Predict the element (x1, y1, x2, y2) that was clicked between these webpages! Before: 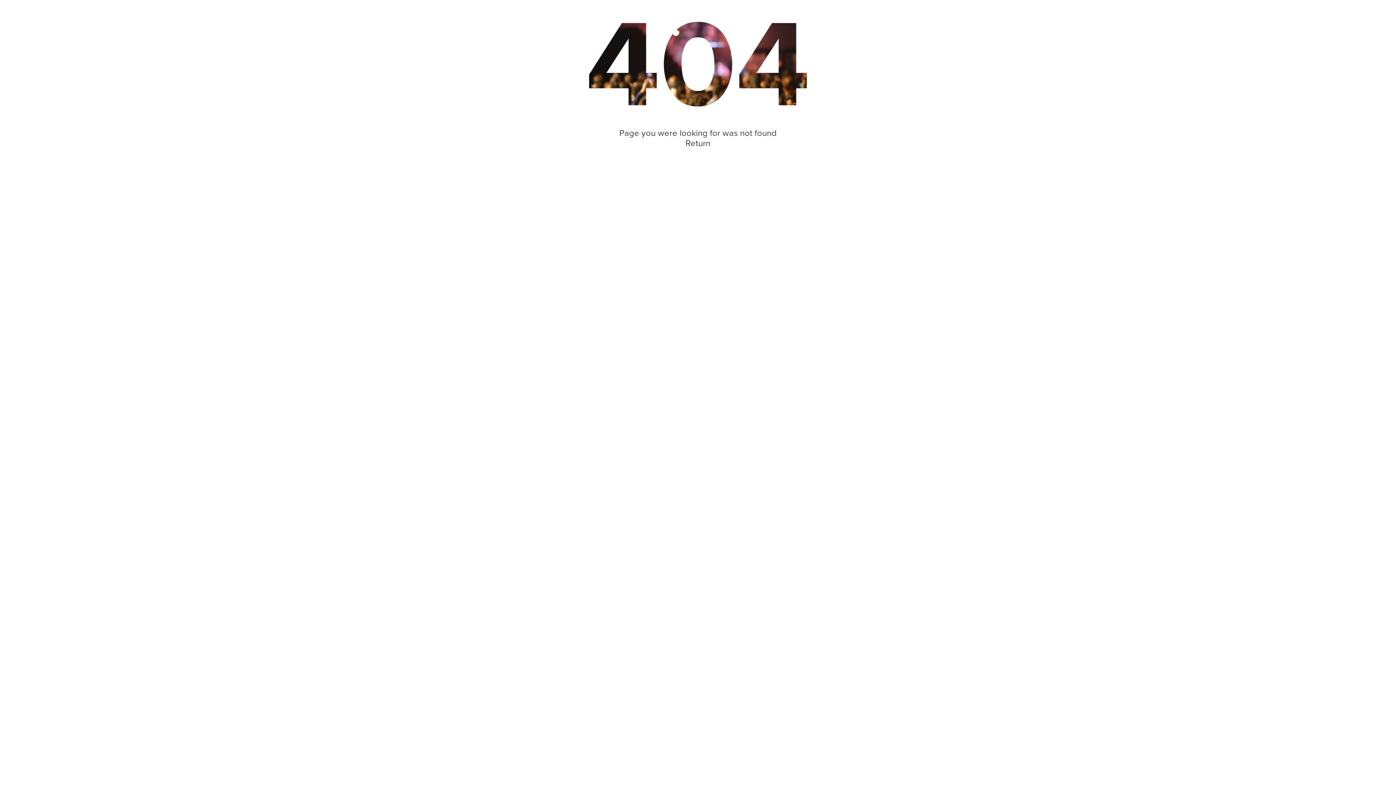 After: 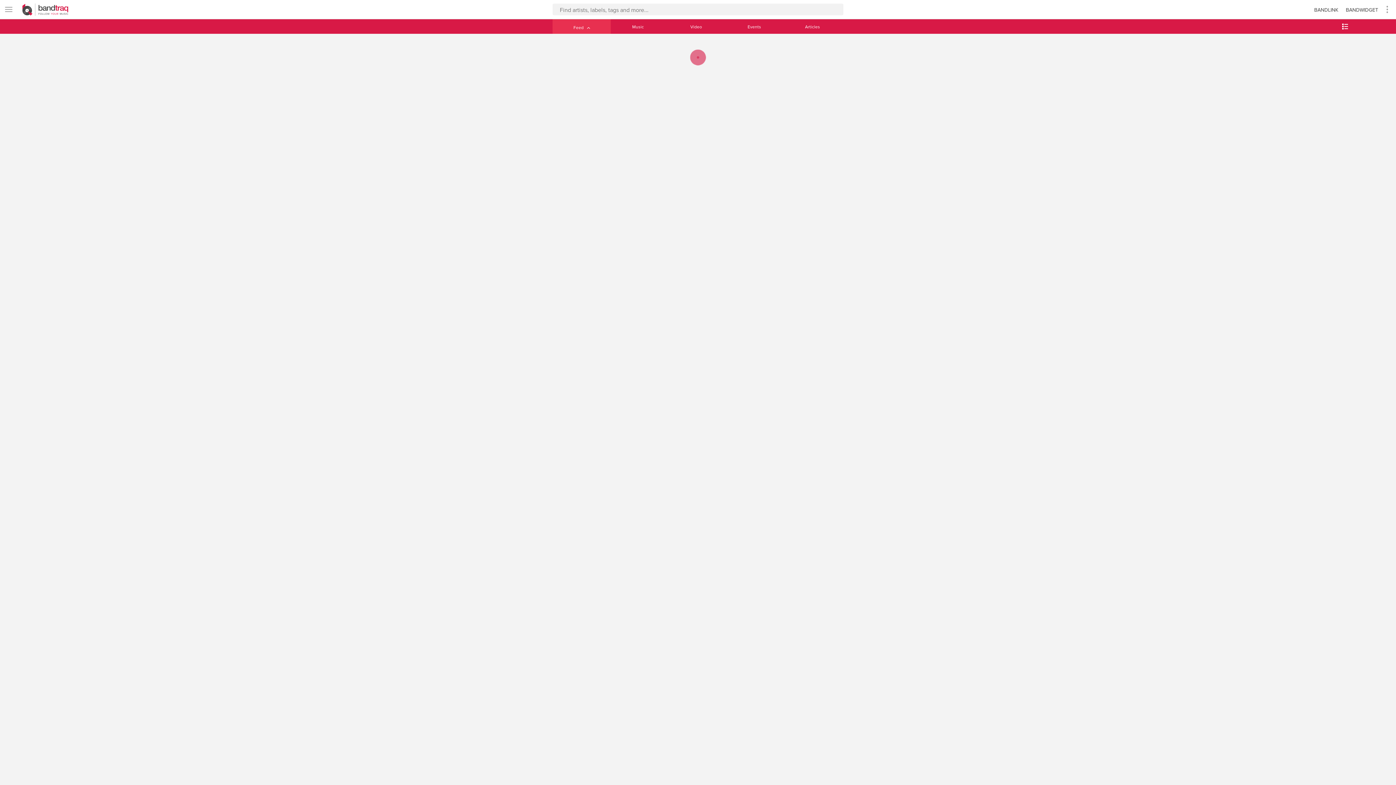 Action: label: Return bbox: (685, 138, 710, 148)